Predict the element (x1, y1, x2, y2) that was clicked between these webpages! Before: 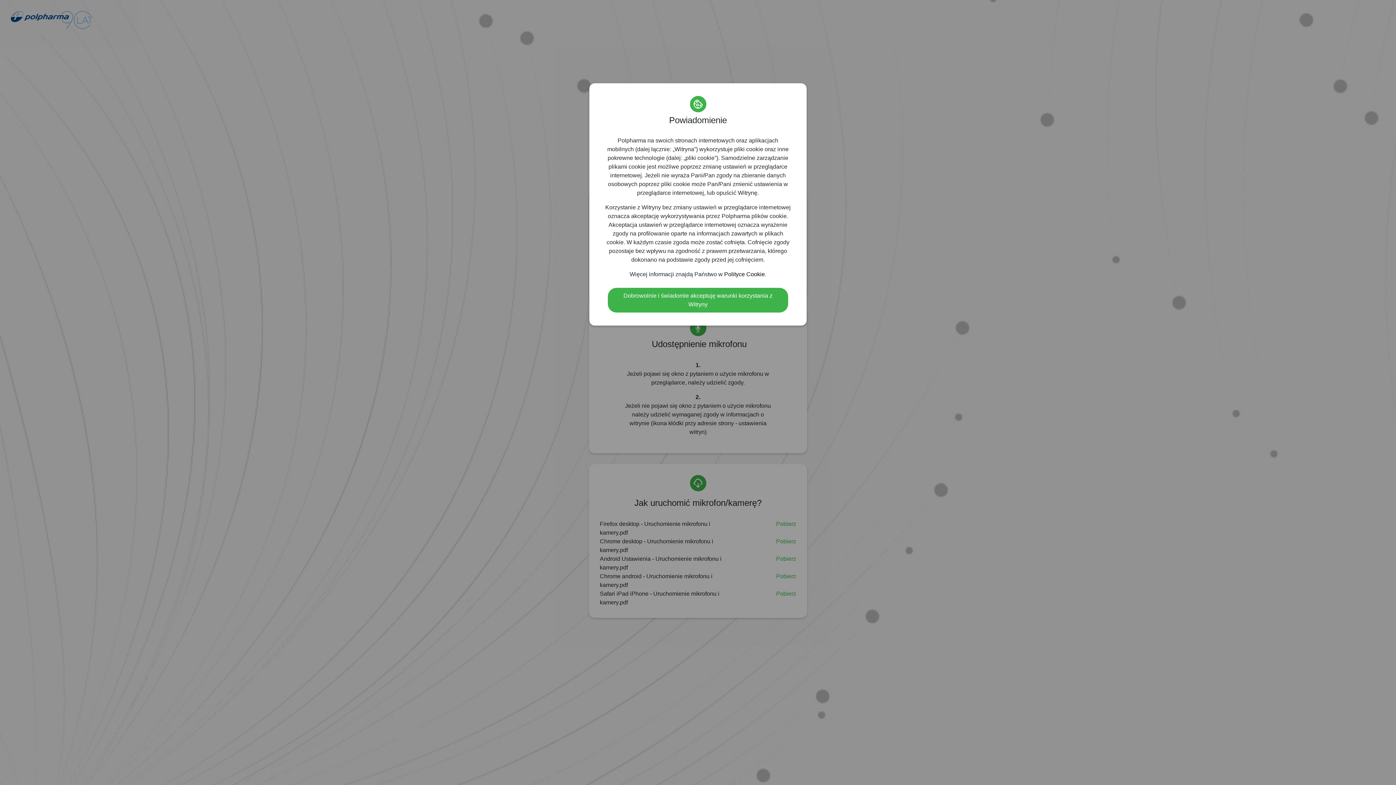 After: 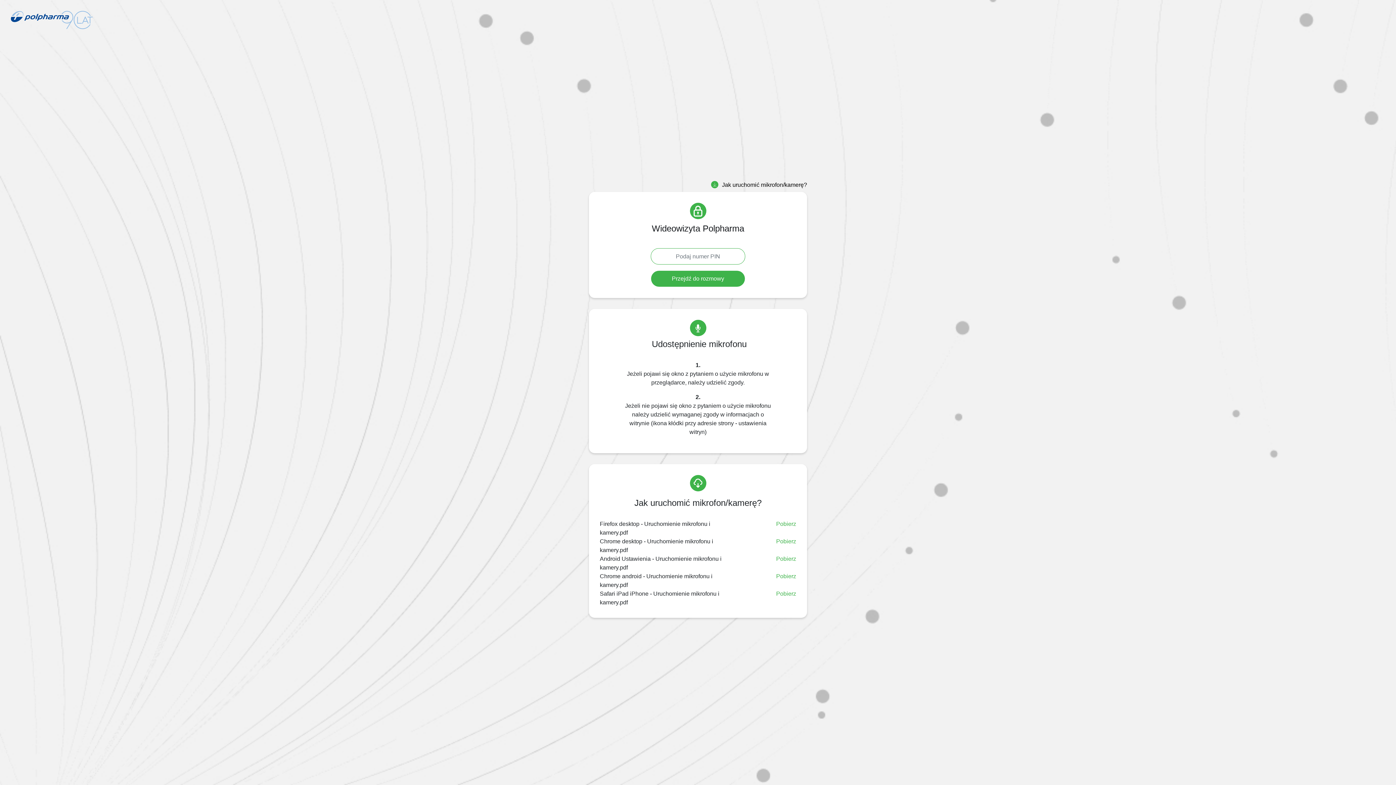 Action: bbox: (607, 287, 788, 313) label: Dobrowolnie i świadomie akceptuję warunki korzystania z Witryny